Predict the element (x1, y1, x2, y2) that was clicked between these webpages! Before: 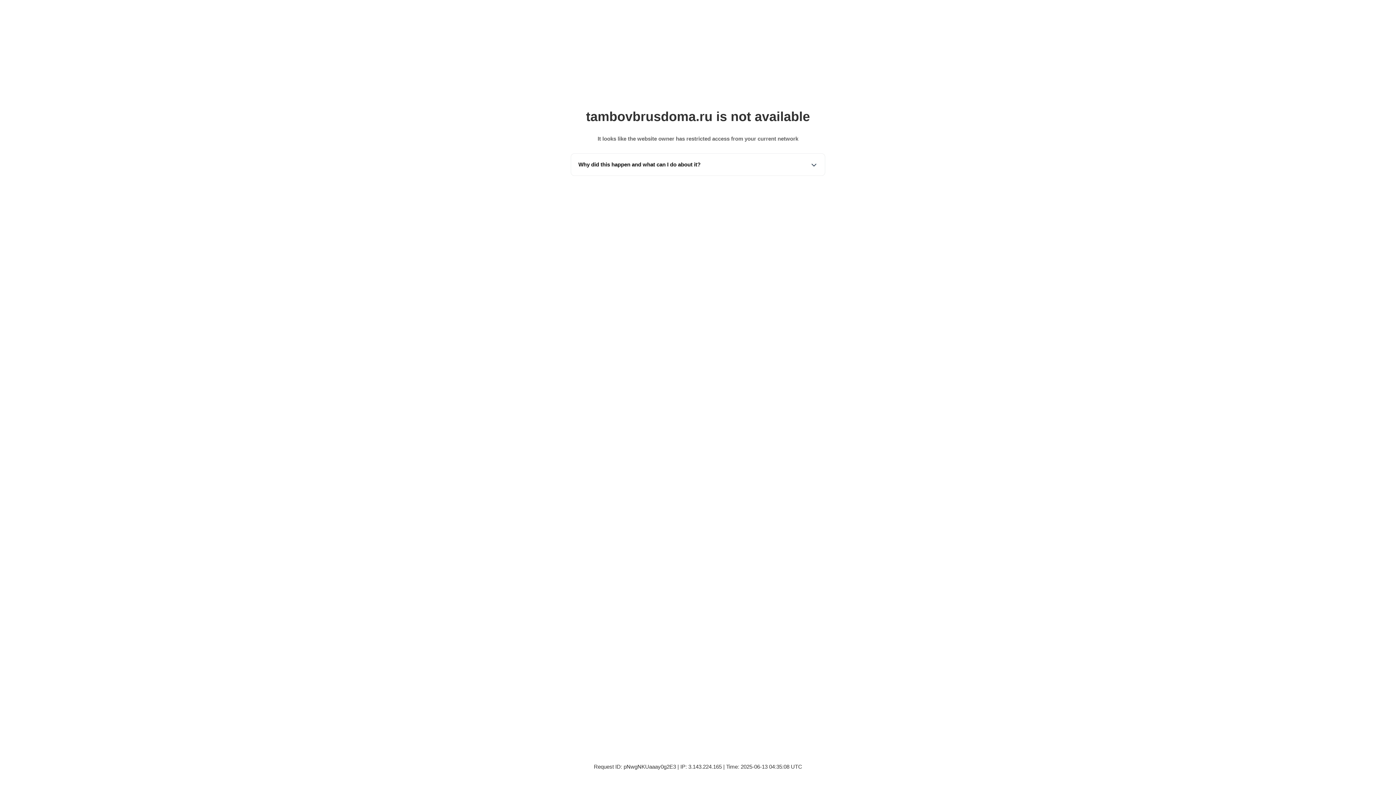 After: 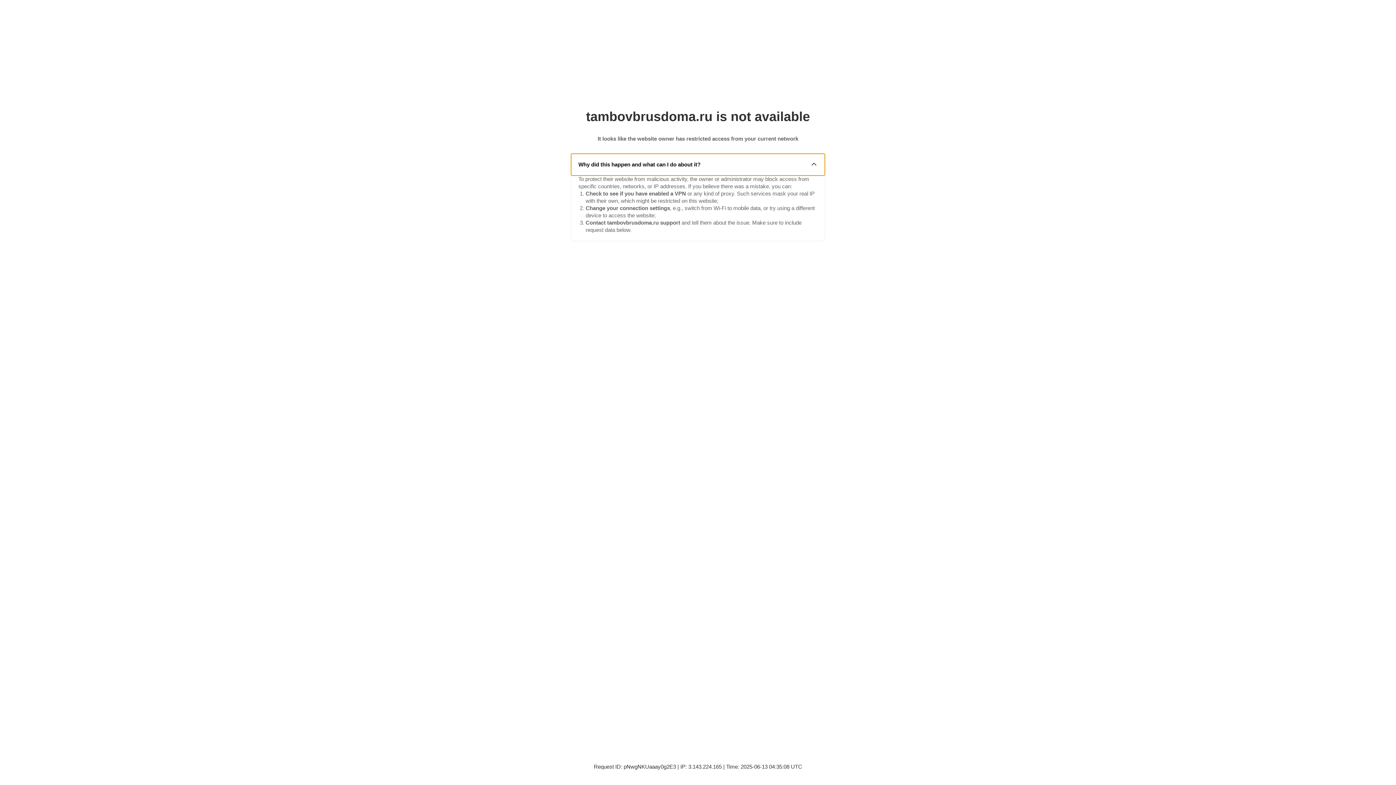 Action: bbox: (571, 153, 825, 175) label: Why did this happen and what can I do about it?